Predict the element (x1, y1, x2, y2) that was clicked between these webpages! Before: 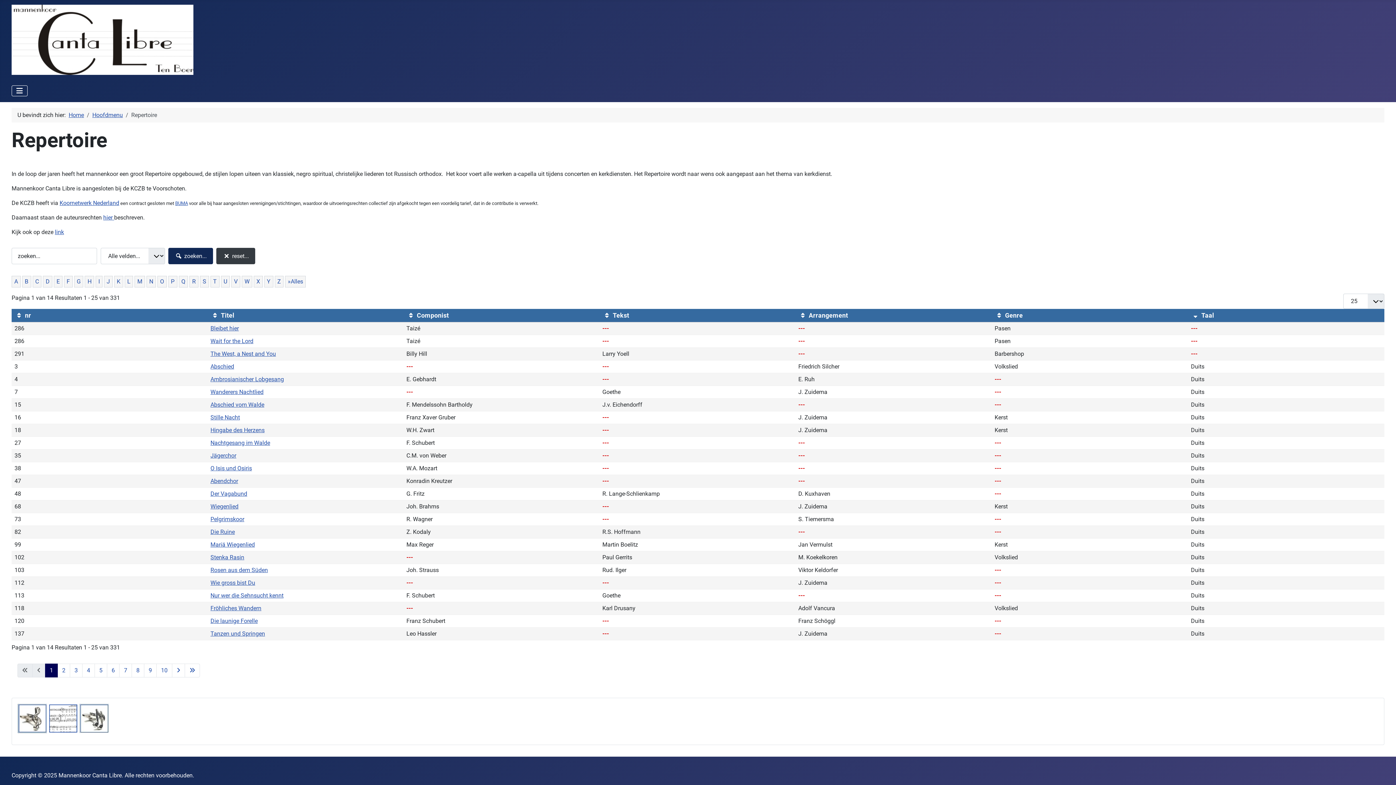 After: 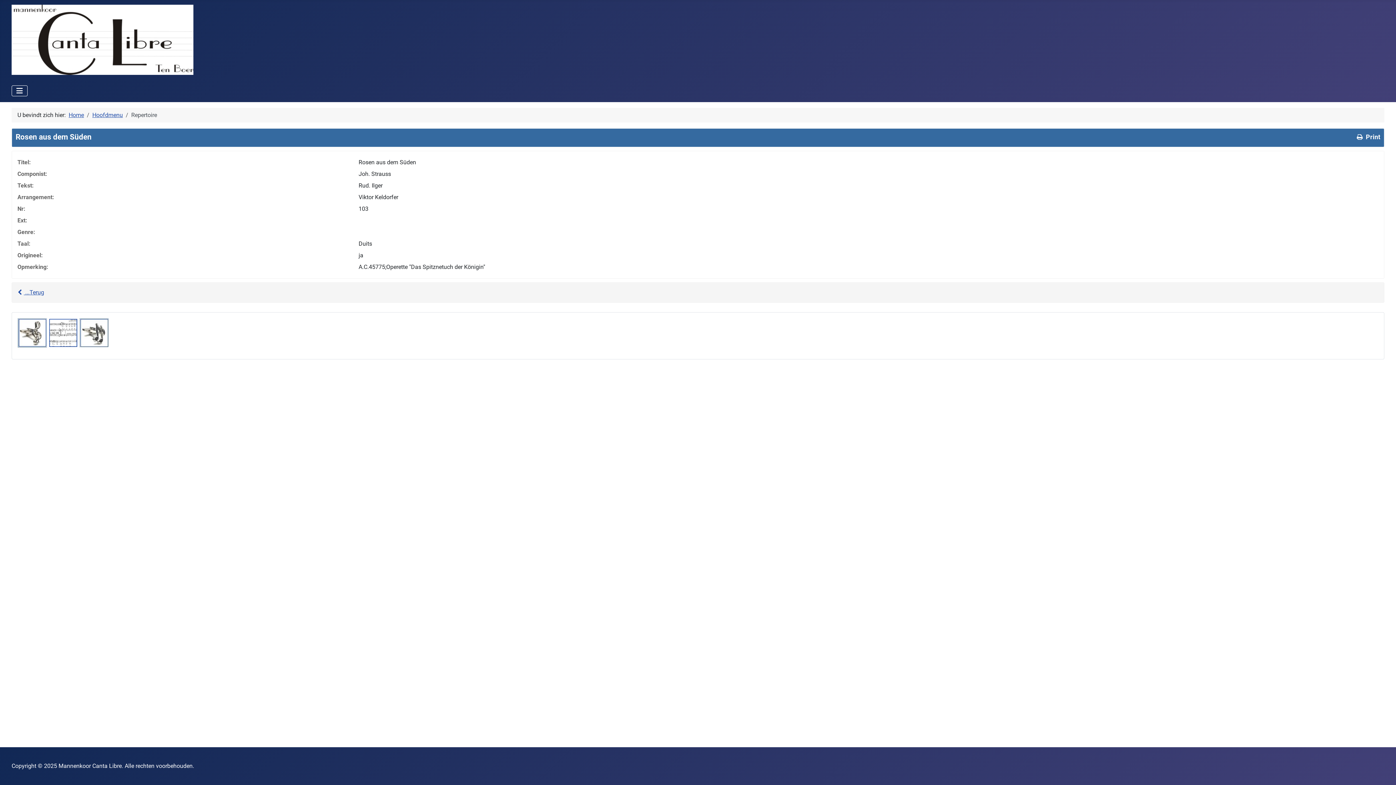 Action: bbox: (210, 566, 268, 573) label: Rosen aus dem Süden